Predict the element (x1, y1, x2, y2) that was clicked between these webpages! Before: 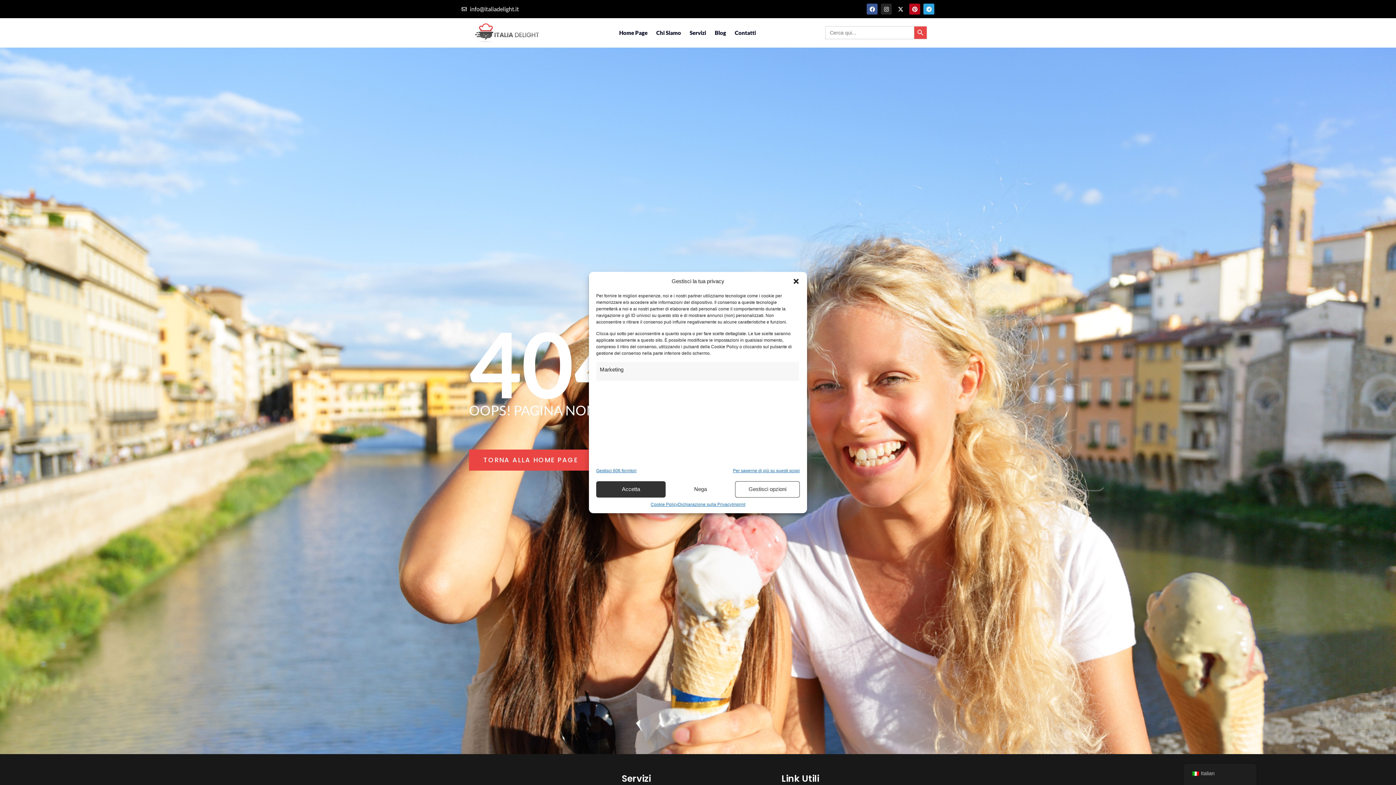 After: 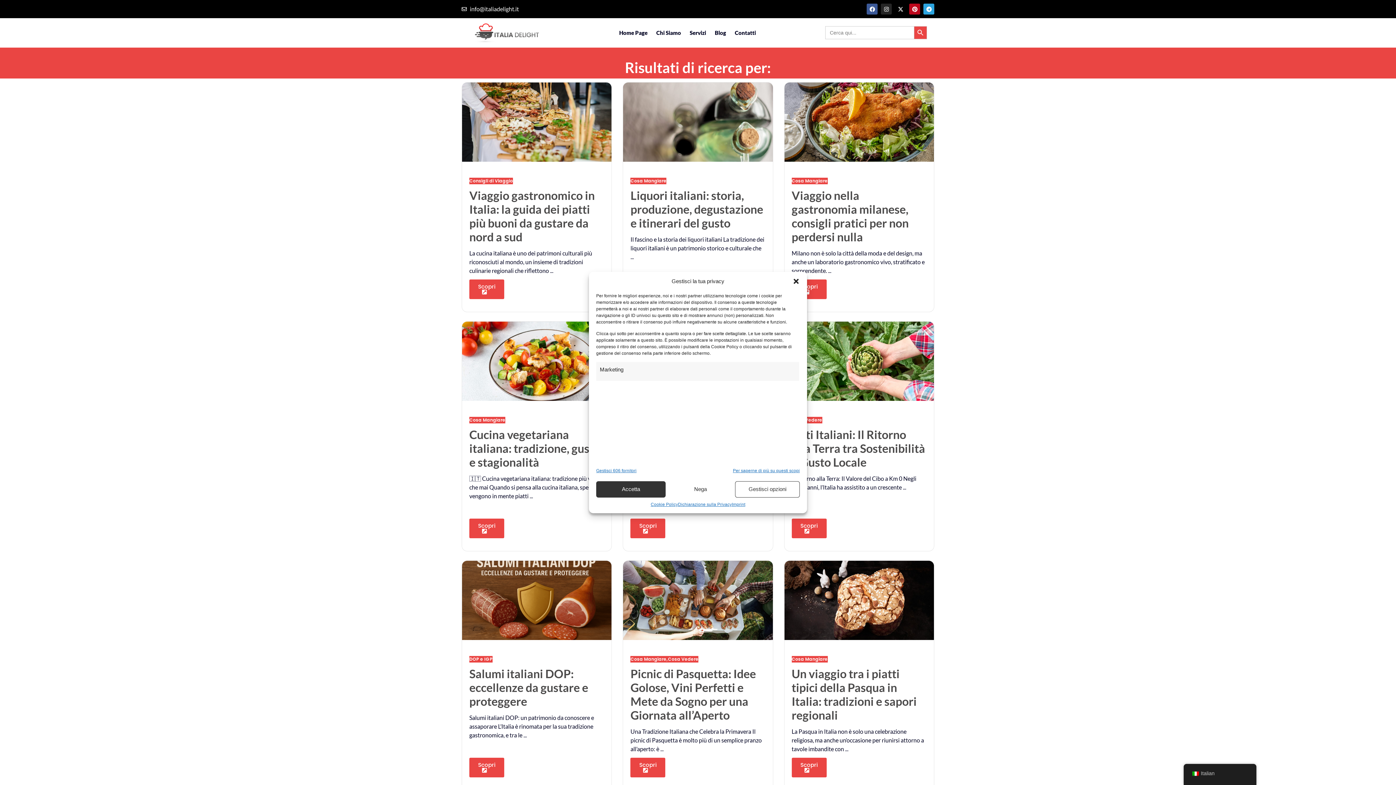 Action: bbox: (914, 26, 927, 39) label: Pulsante di ricerca